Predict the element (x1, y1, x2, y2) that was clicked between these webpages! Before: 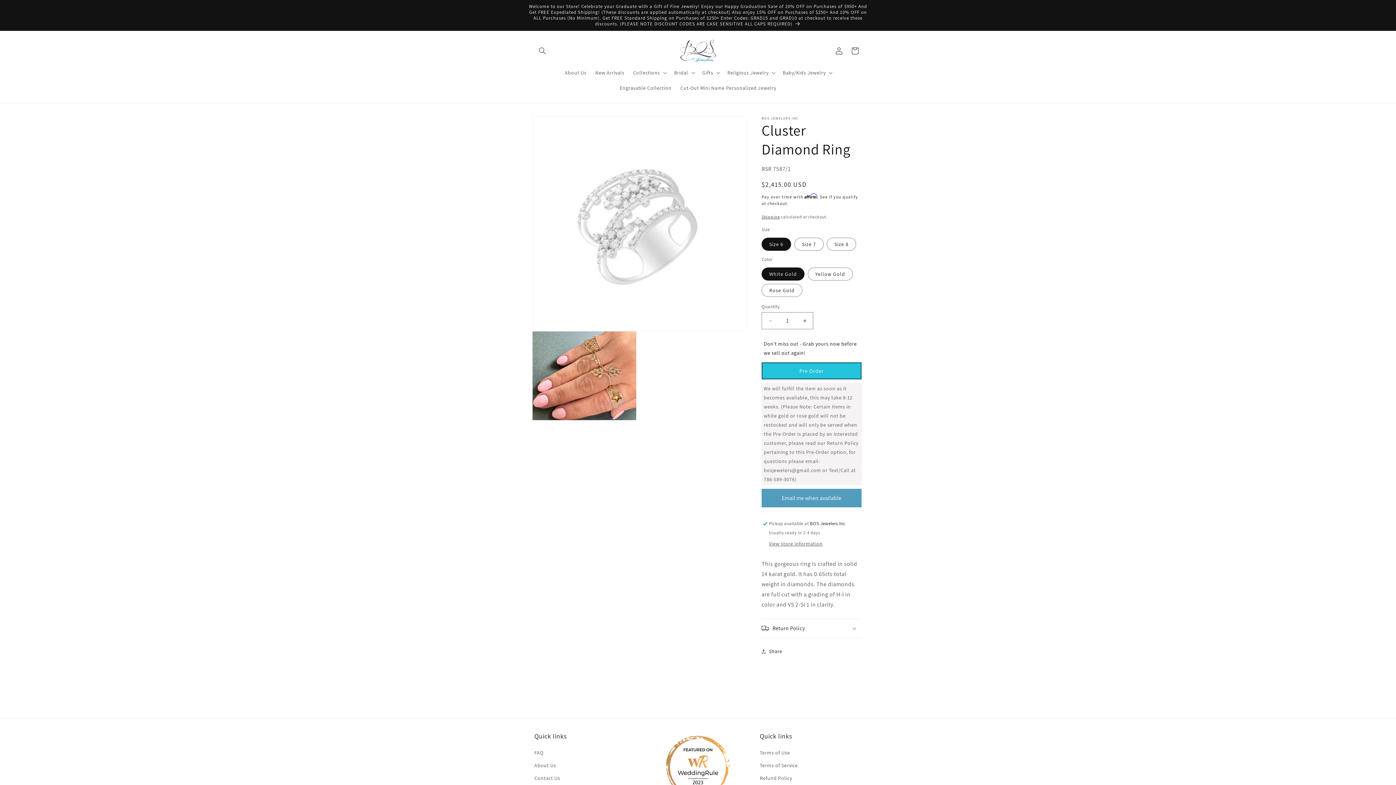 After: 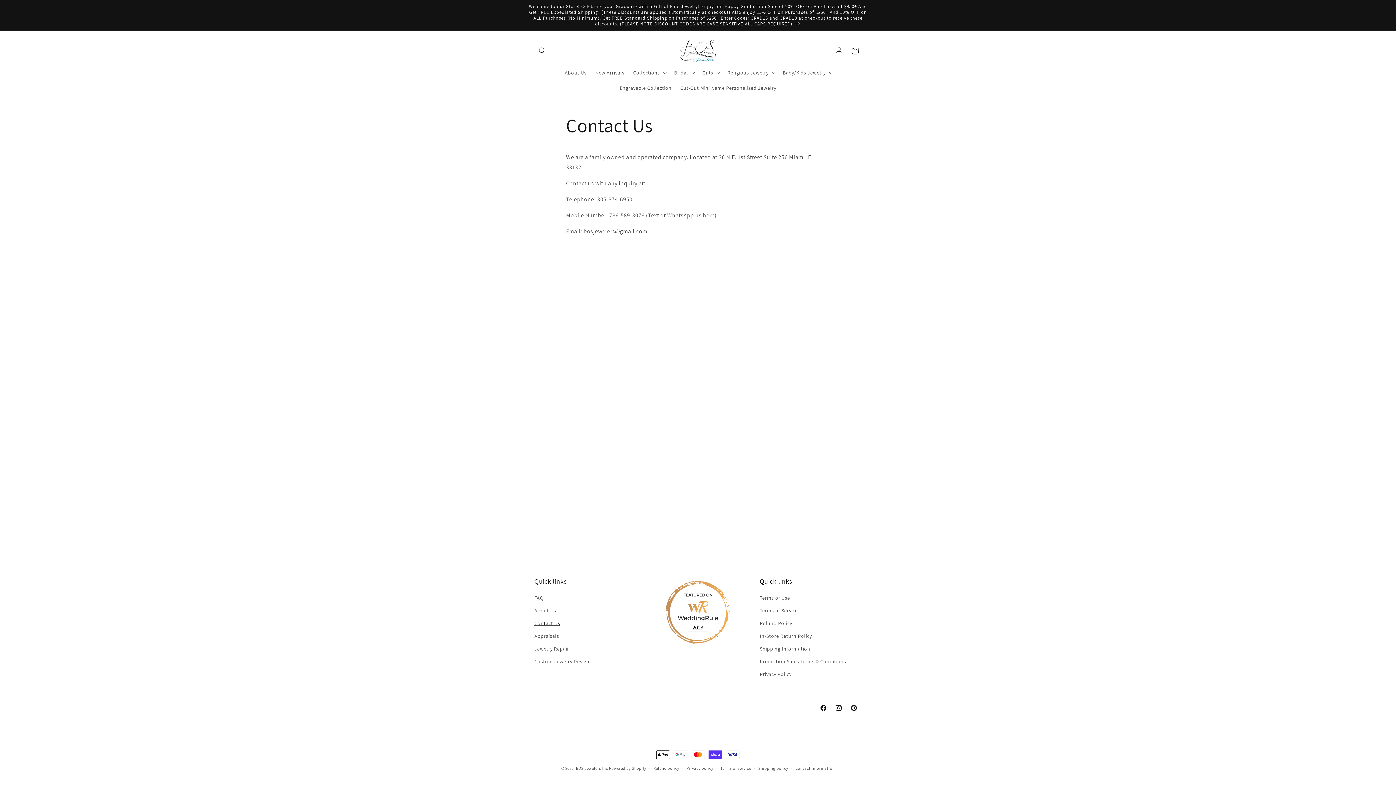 Action: bbox: (534, 772, 560, 785) label: Contact Us